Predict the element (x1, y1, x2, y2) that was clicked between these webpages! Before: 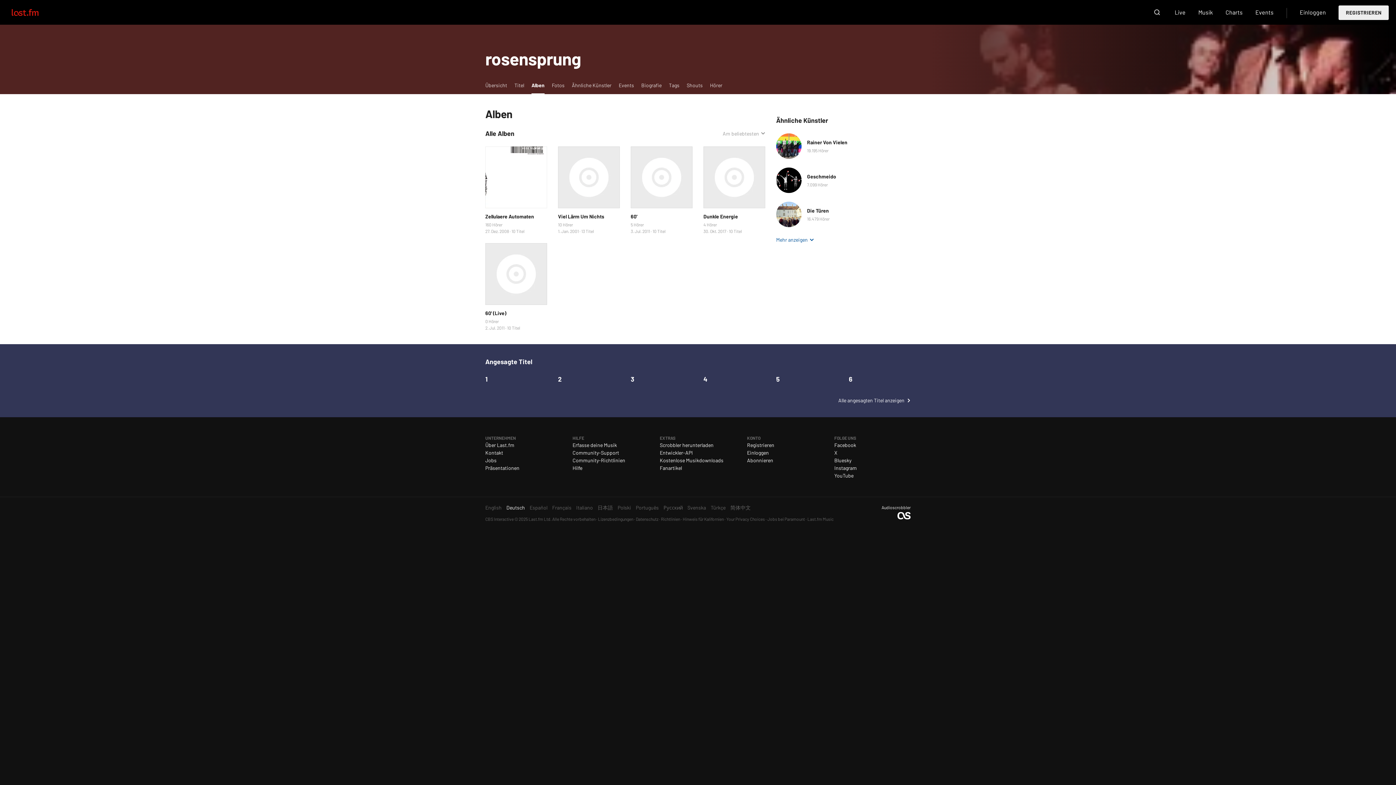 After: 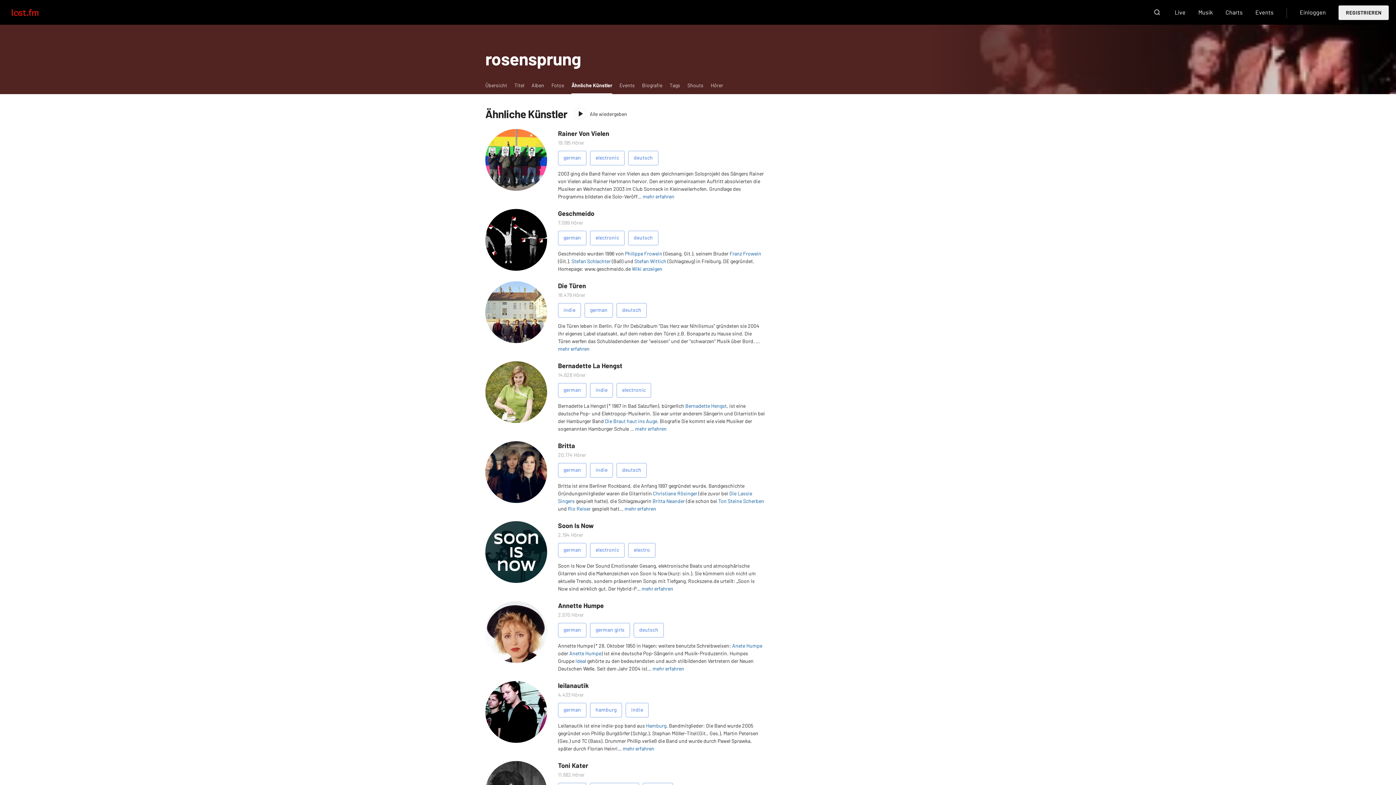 Action: bbox: (568, 81, 615, 93) label: Ähnliche Künstler